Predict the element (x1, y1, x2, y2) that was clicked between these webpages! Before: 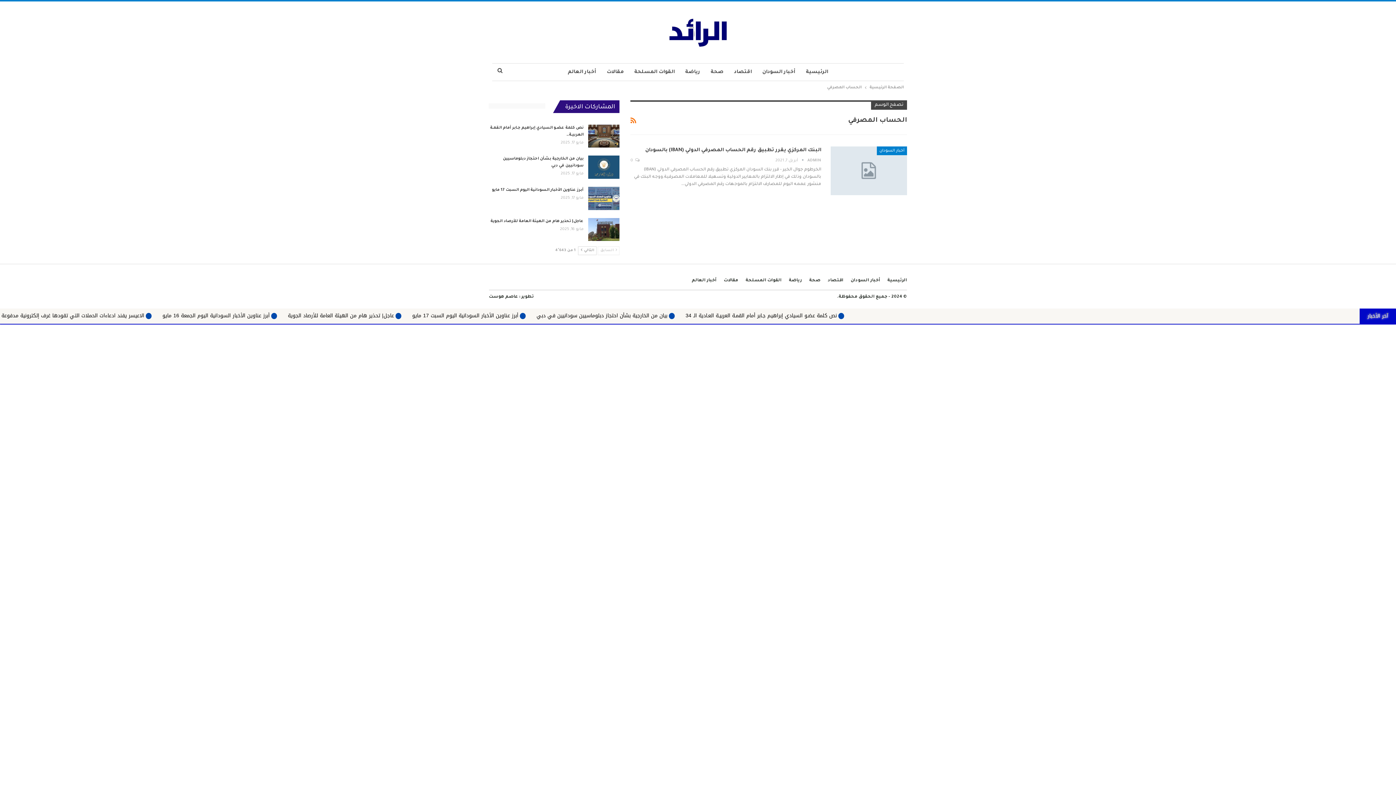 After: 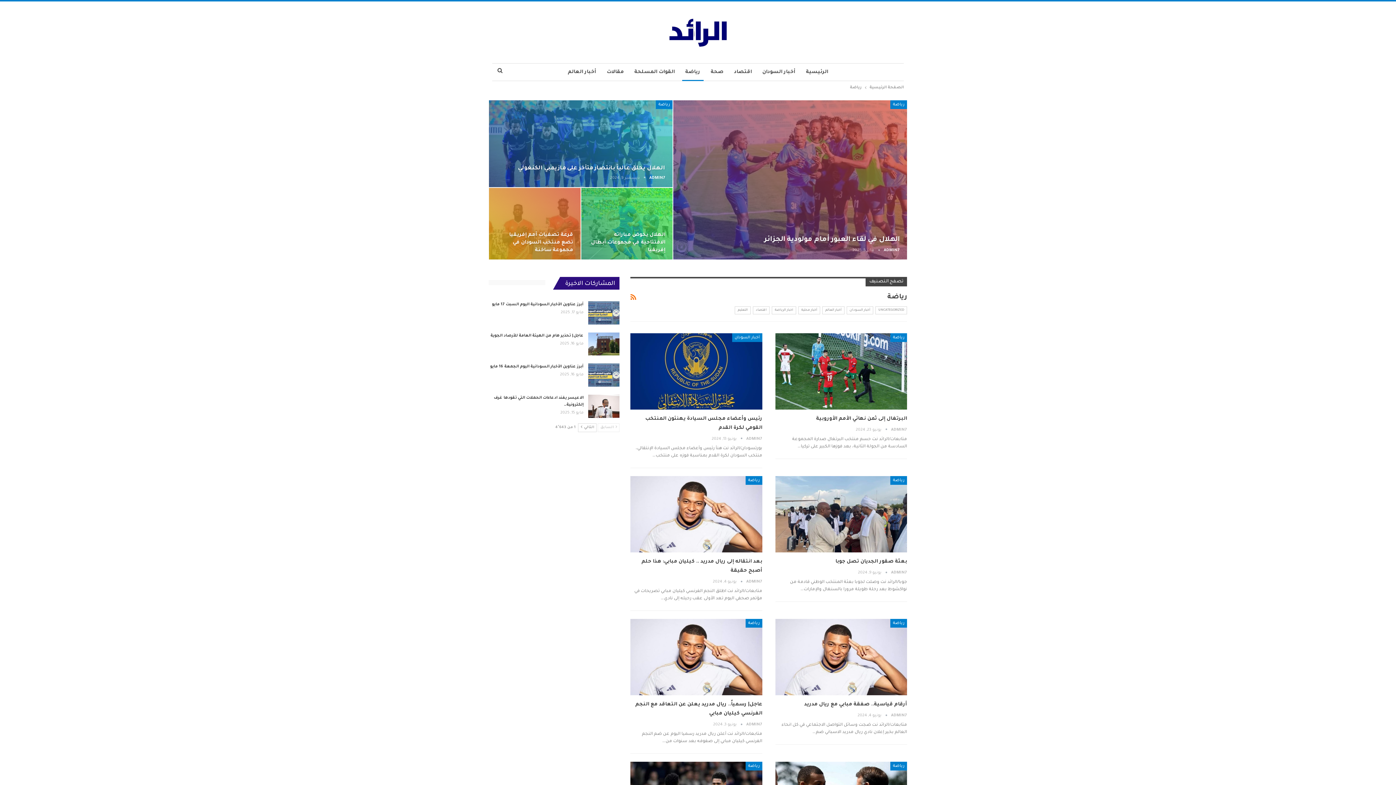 Action: label: رياضة bbox: (682, 63, 703, 81)